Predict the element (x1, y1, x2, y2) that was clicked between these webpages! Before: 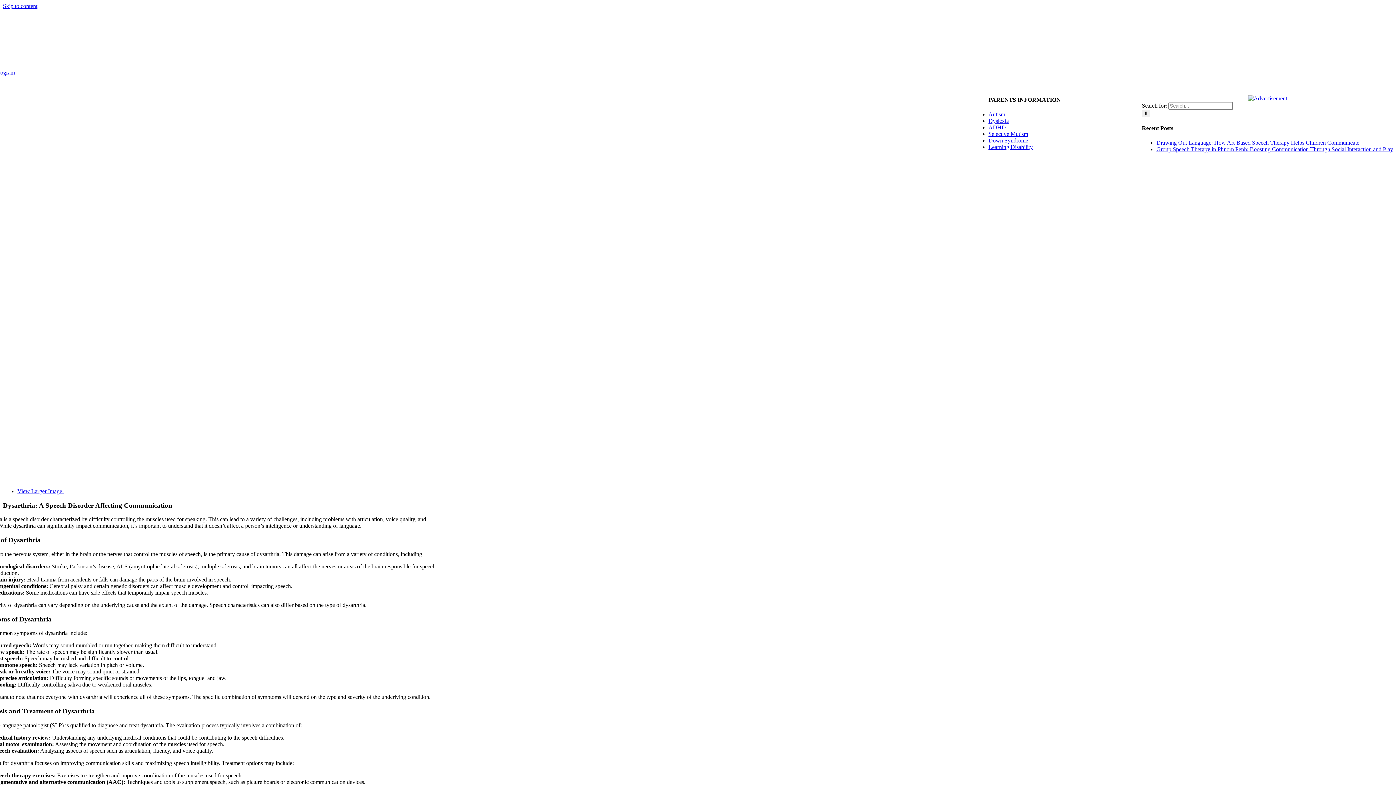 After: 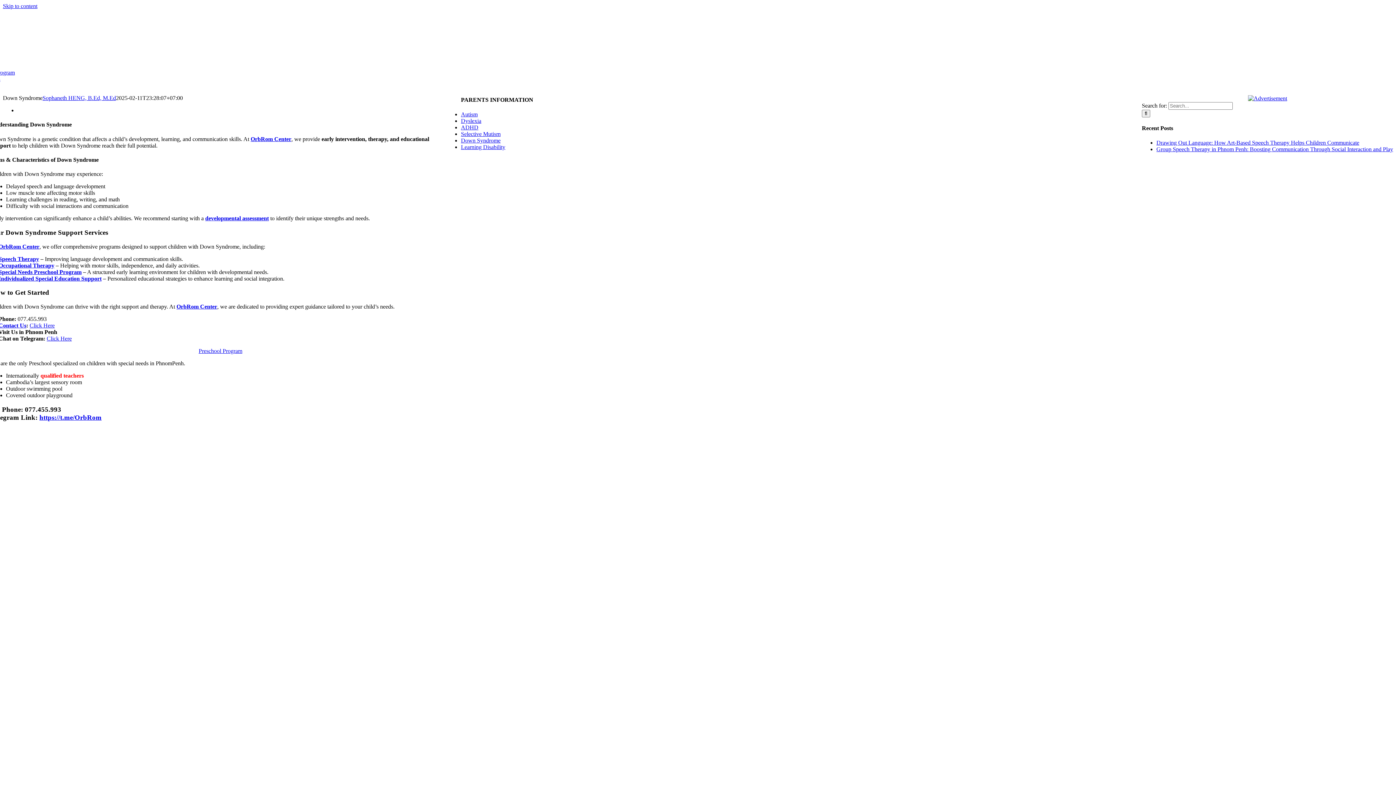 Action: label: Down Syndrome bbox: (988, 137, 1028, 143)